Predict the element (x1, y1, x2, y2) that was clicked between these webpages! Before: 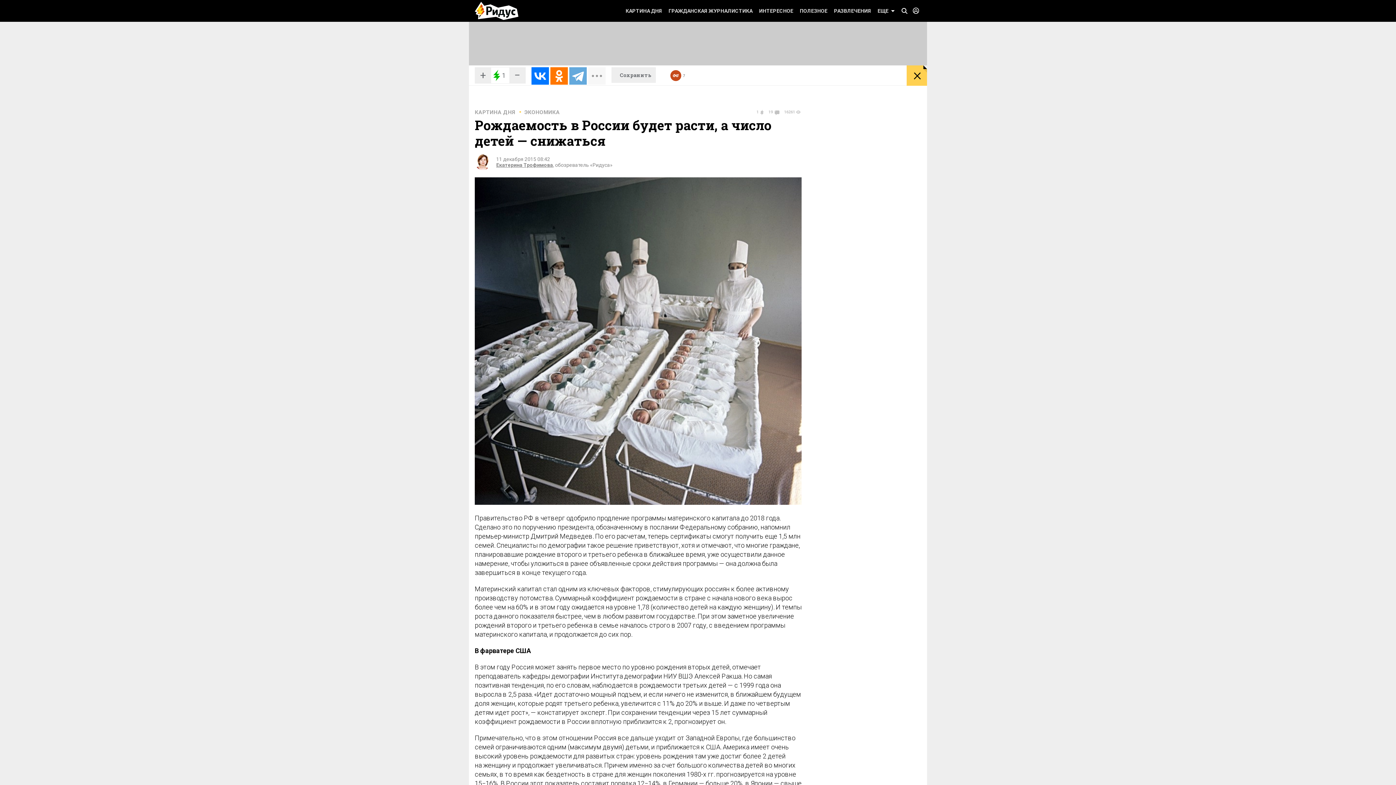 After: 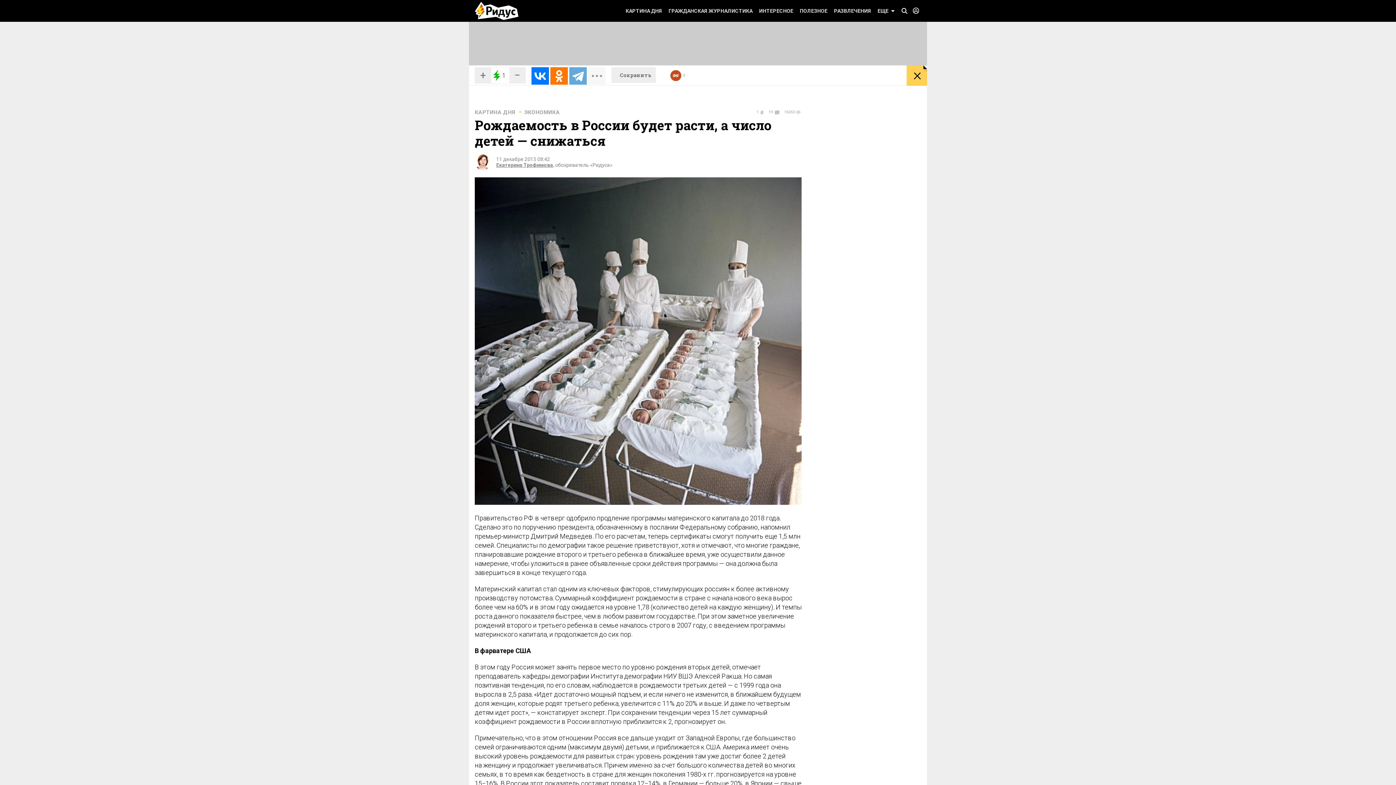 Action: bbox: (474, 154, 490, 170)